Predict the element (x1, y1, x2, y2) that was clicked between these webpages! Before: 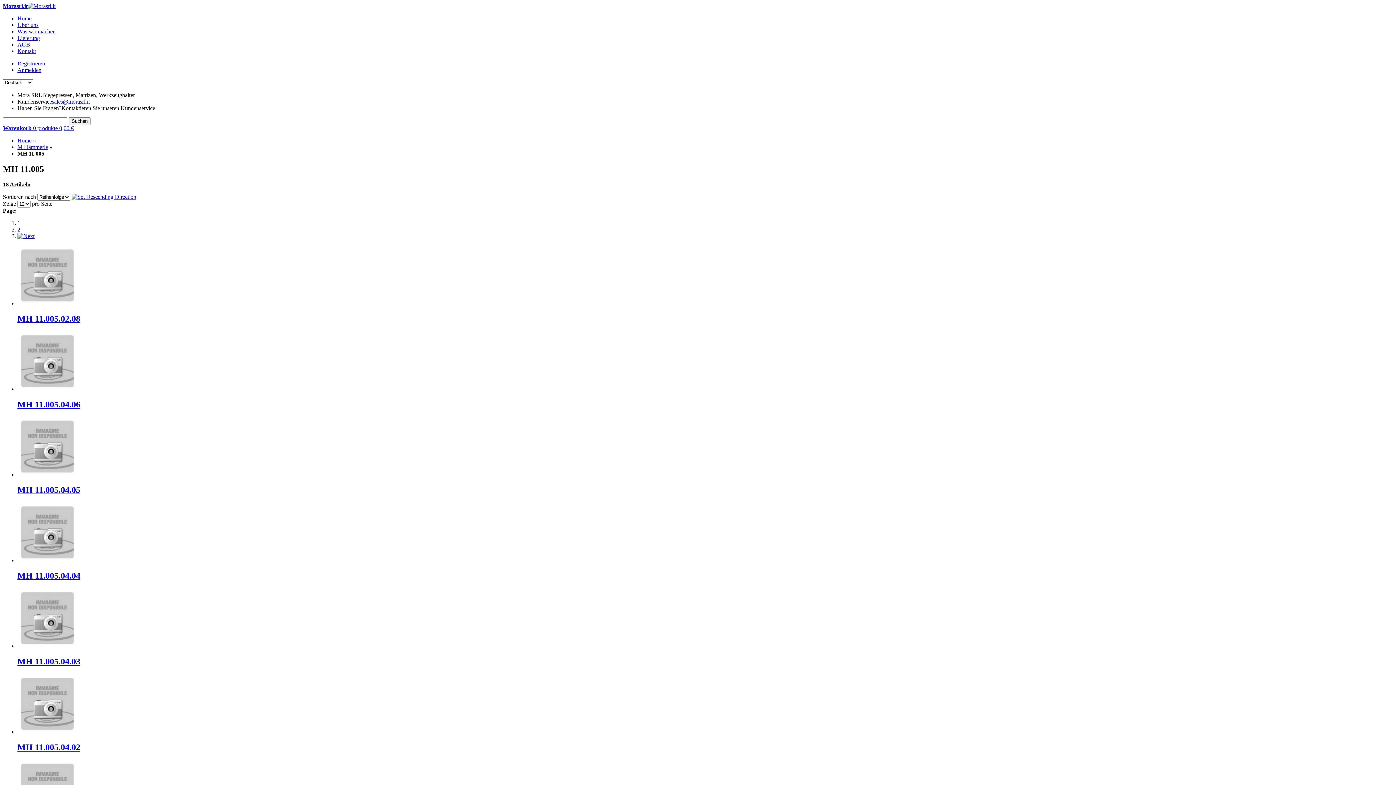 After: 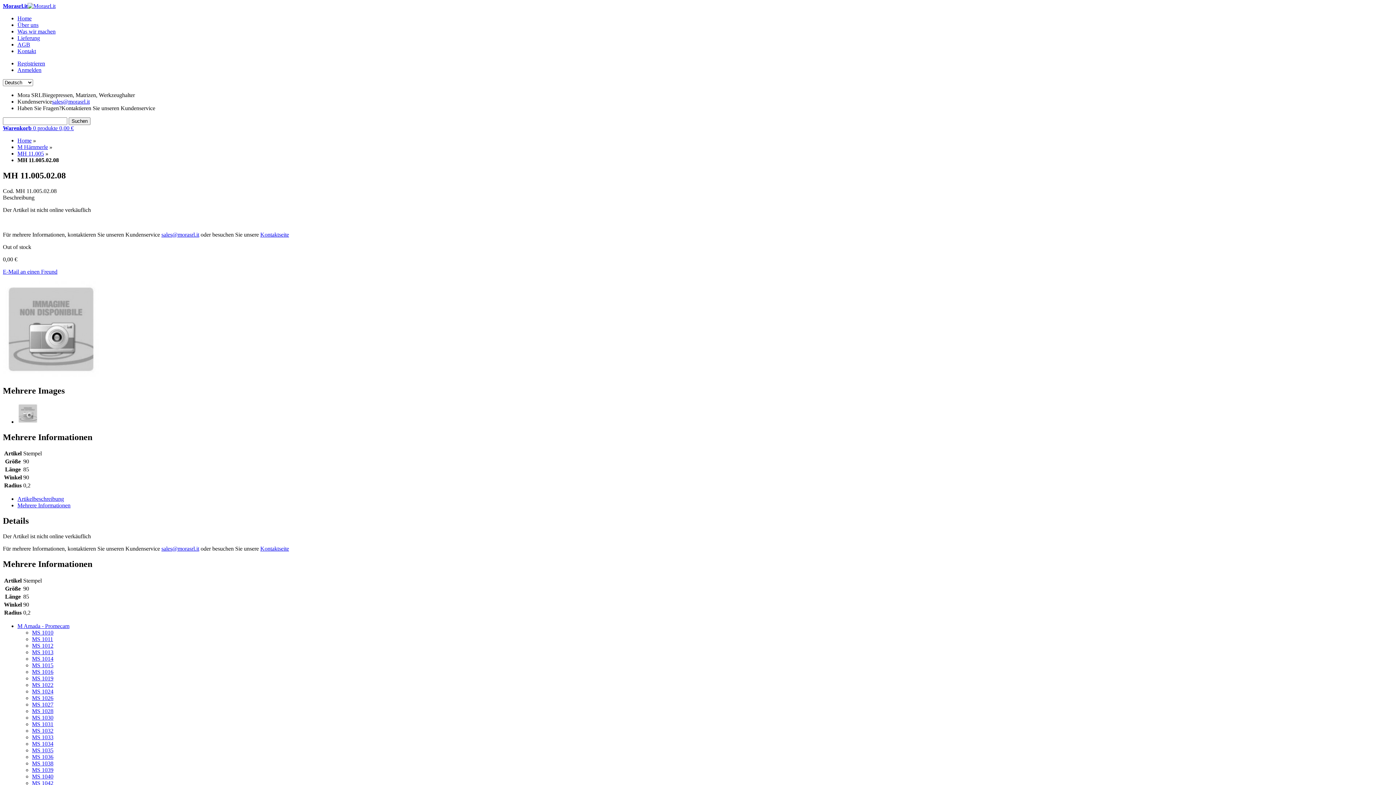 Action: label: MH 11.005.02.08 bbox: (17, 314, 80, 323)